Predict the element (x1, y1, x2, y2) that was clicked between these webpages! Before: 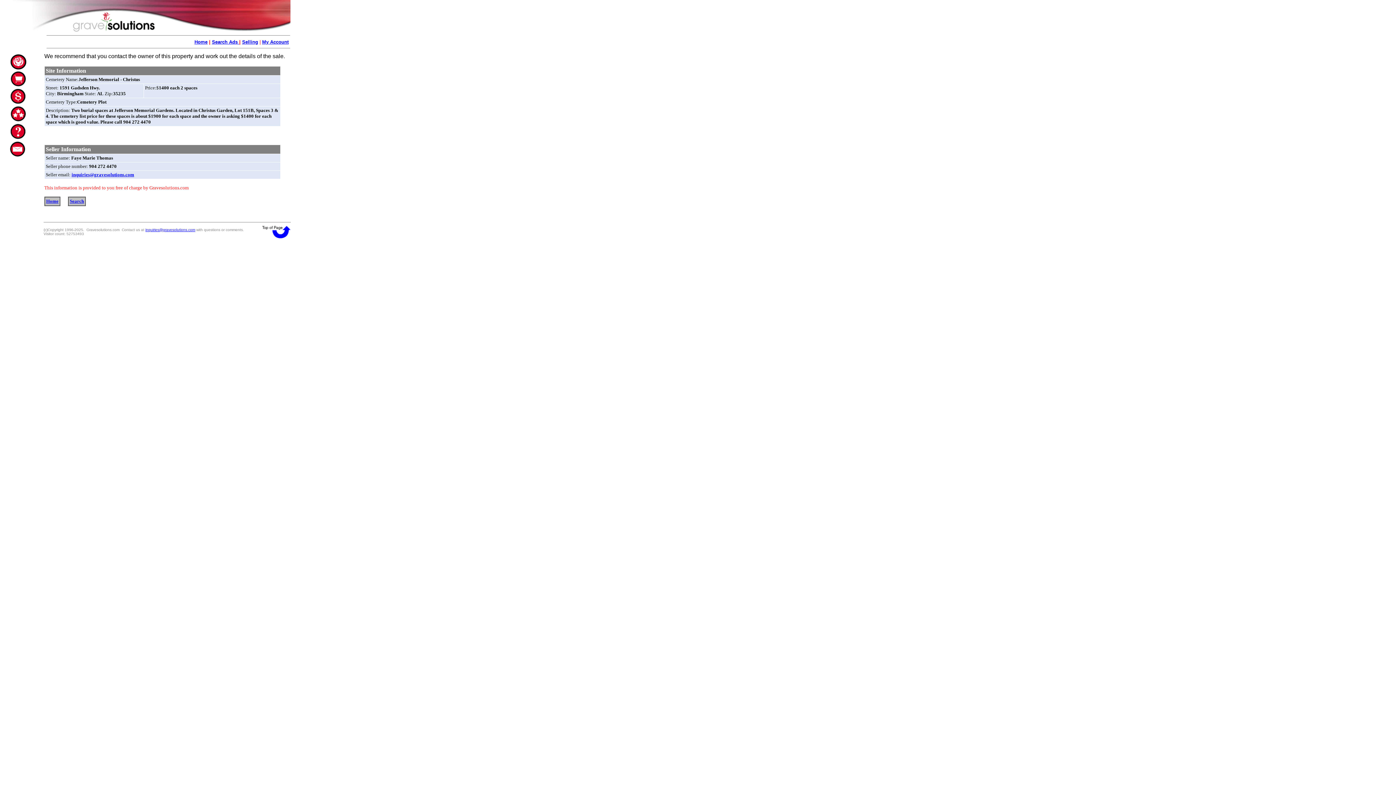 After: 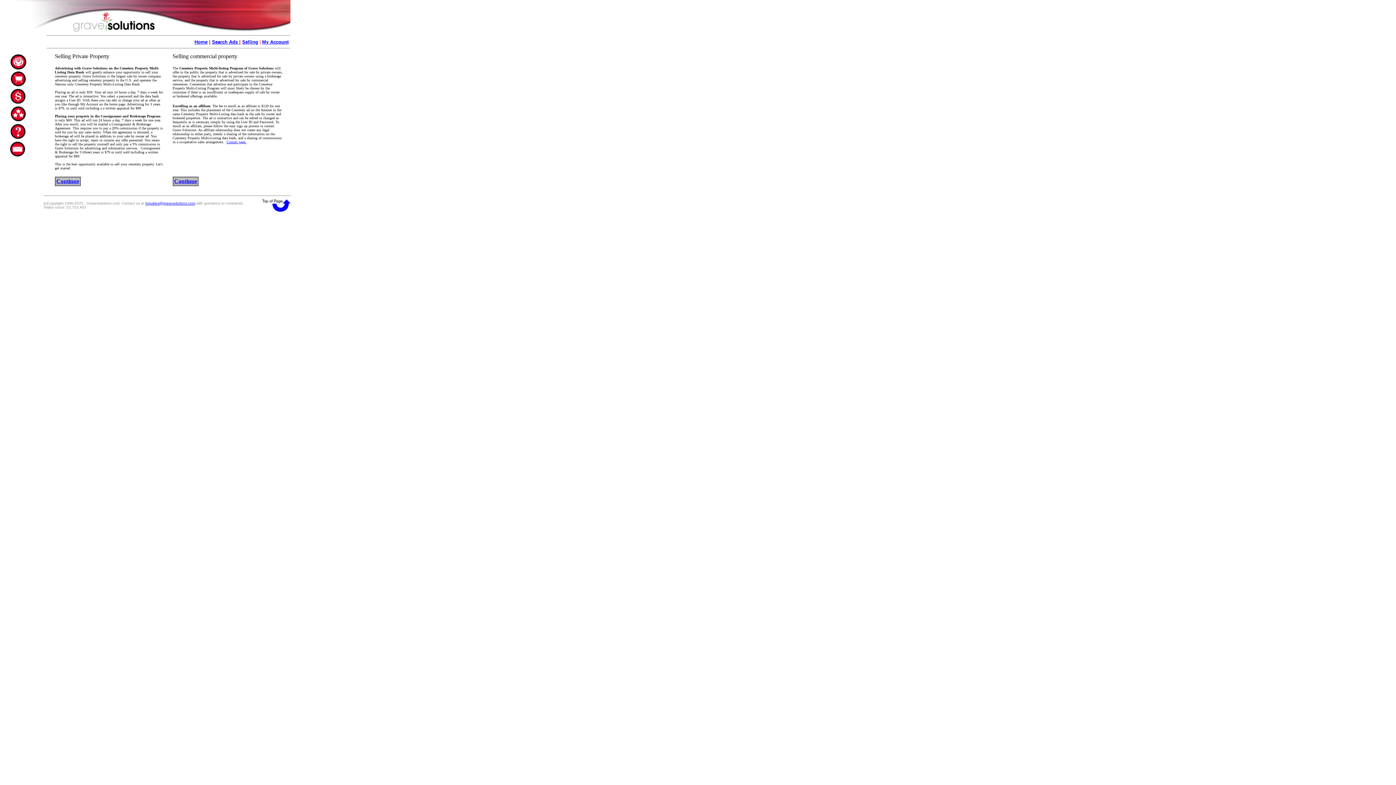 Action: bbox: (242, 39, 258, 44) label: Selling